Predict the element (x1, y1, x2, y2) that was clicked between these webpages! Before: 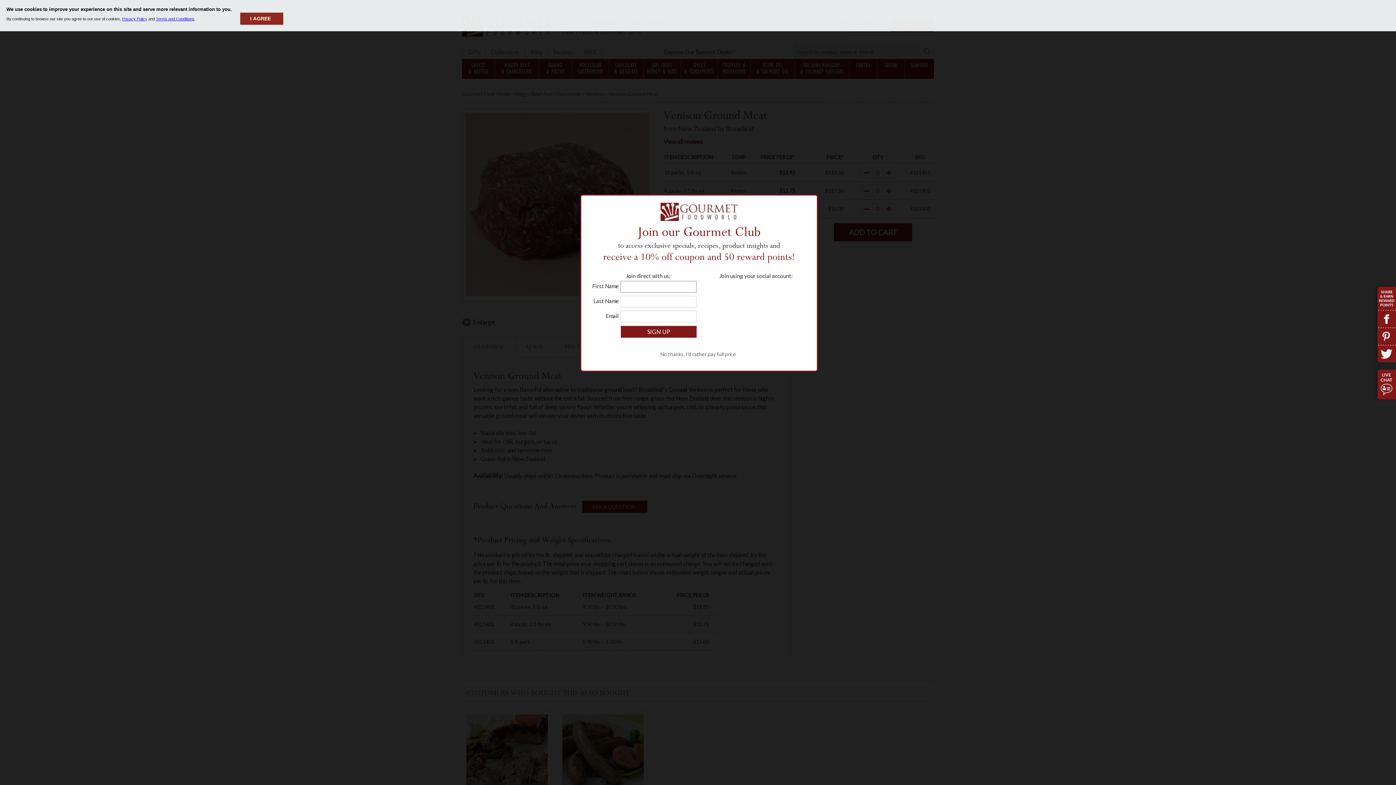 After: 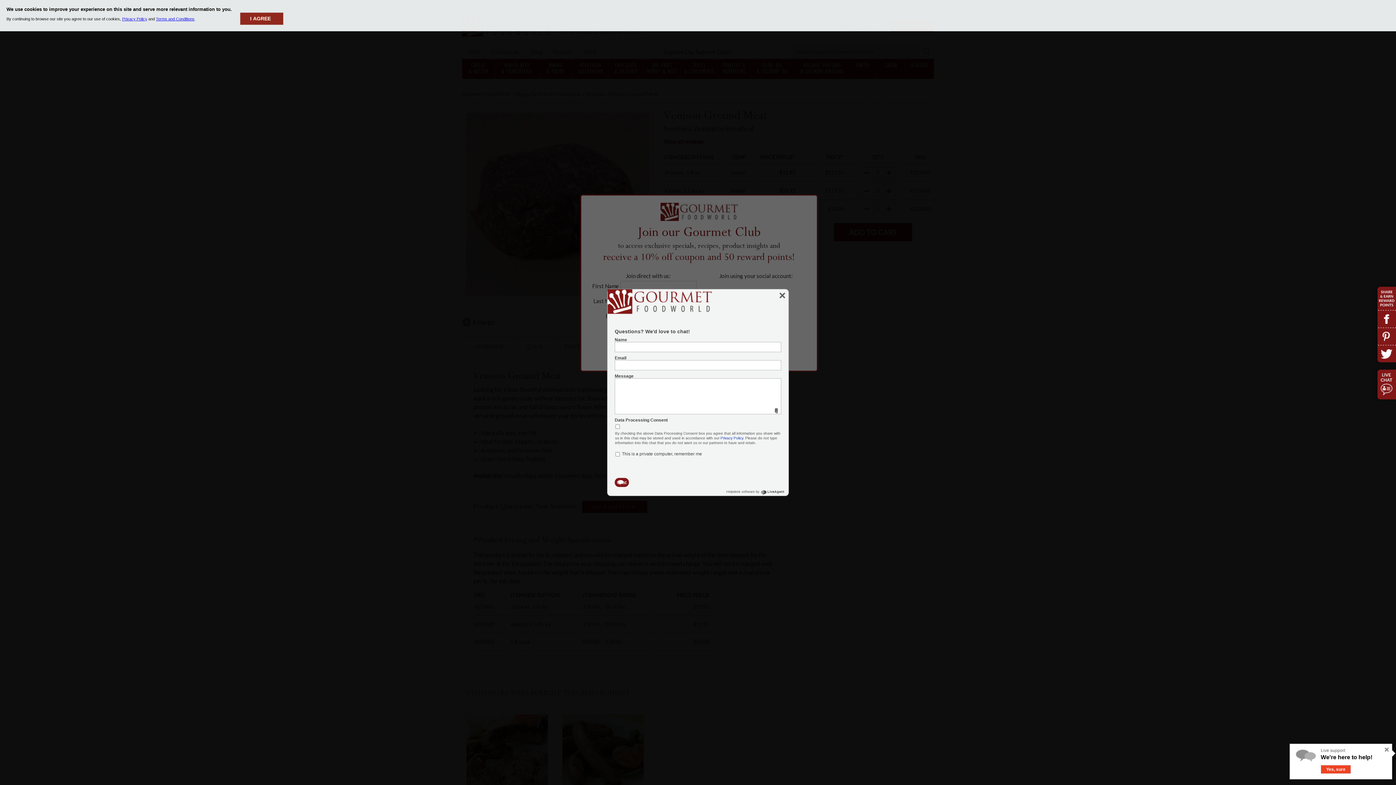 Action: bbox: (1377, 369, 1396, 399)